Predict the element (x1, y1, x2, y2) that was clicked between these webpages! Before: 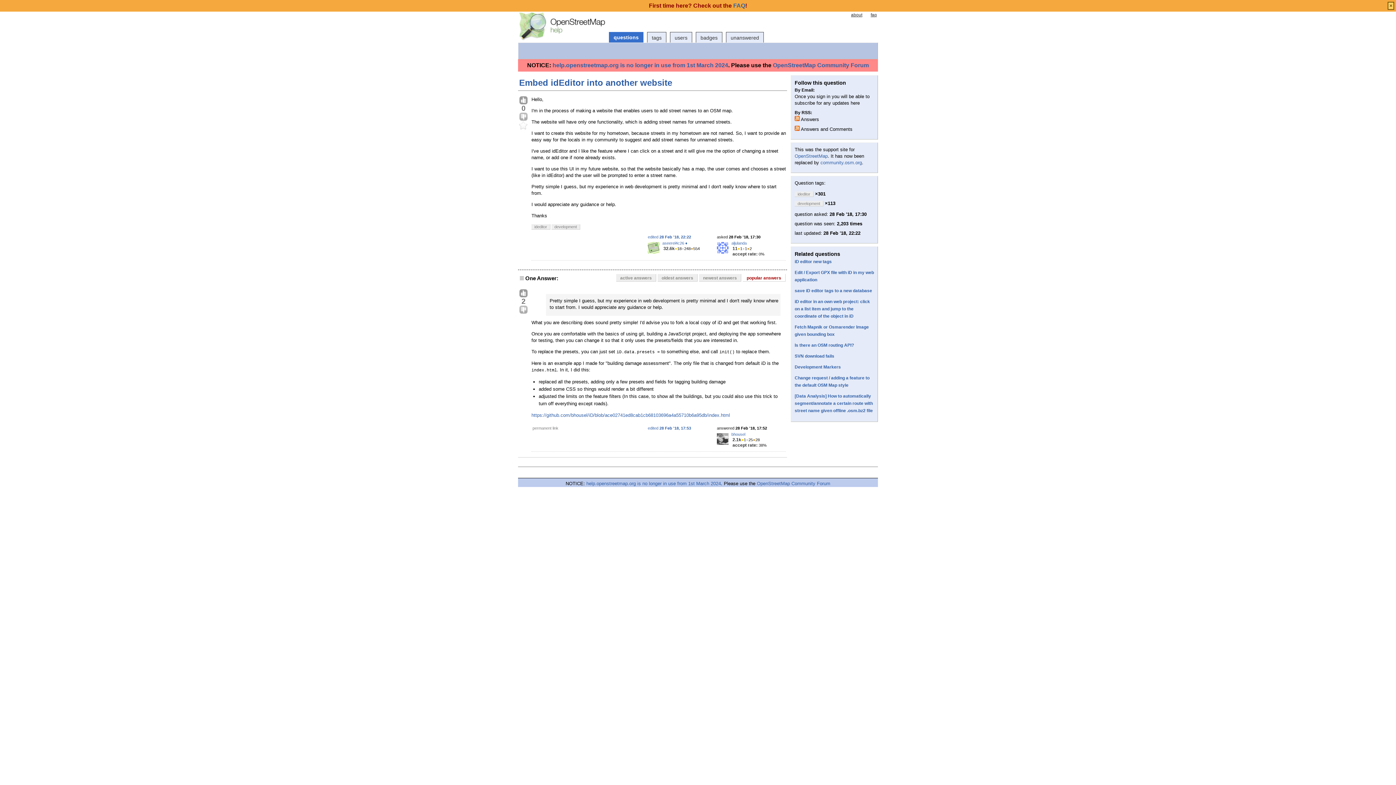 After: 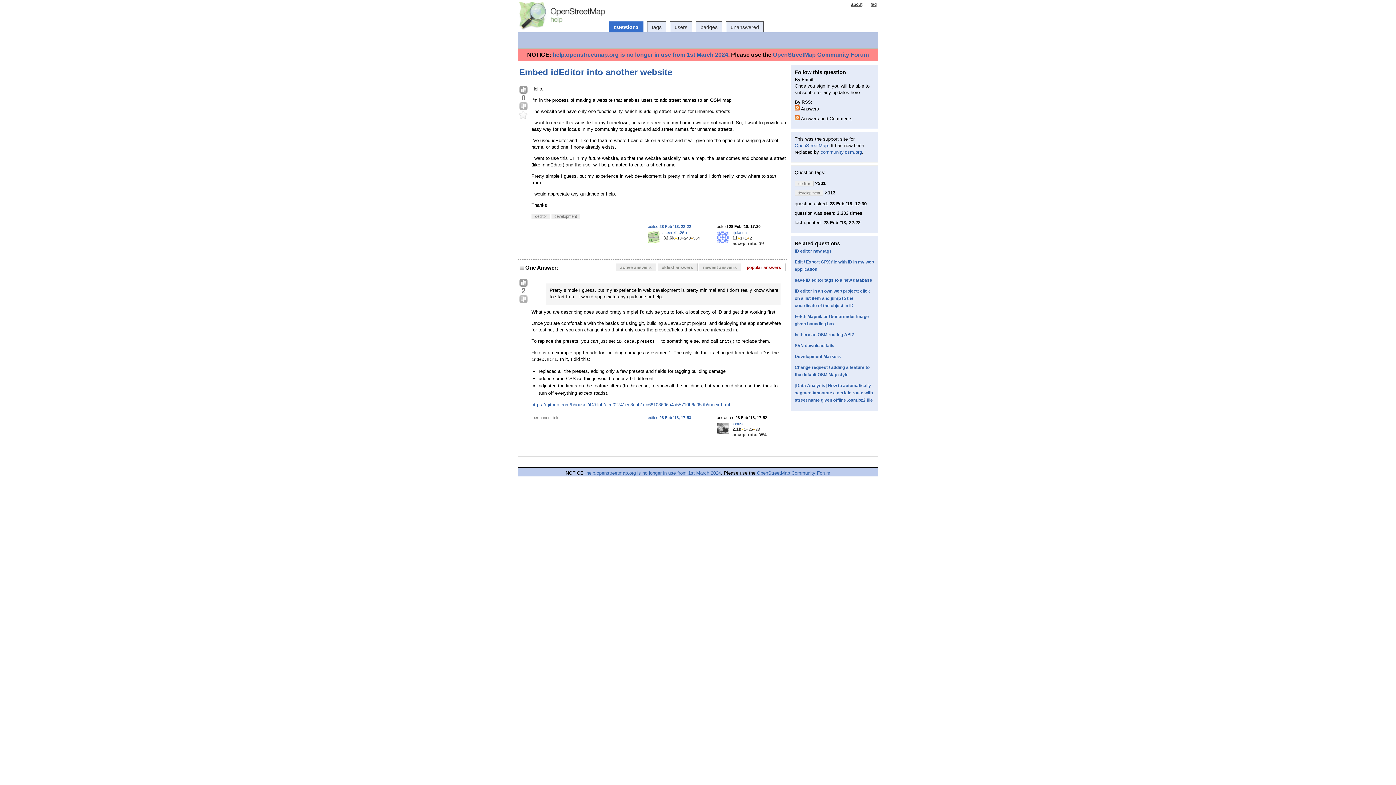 Action: label: × bbox: (1388, 1, 1394, 9)